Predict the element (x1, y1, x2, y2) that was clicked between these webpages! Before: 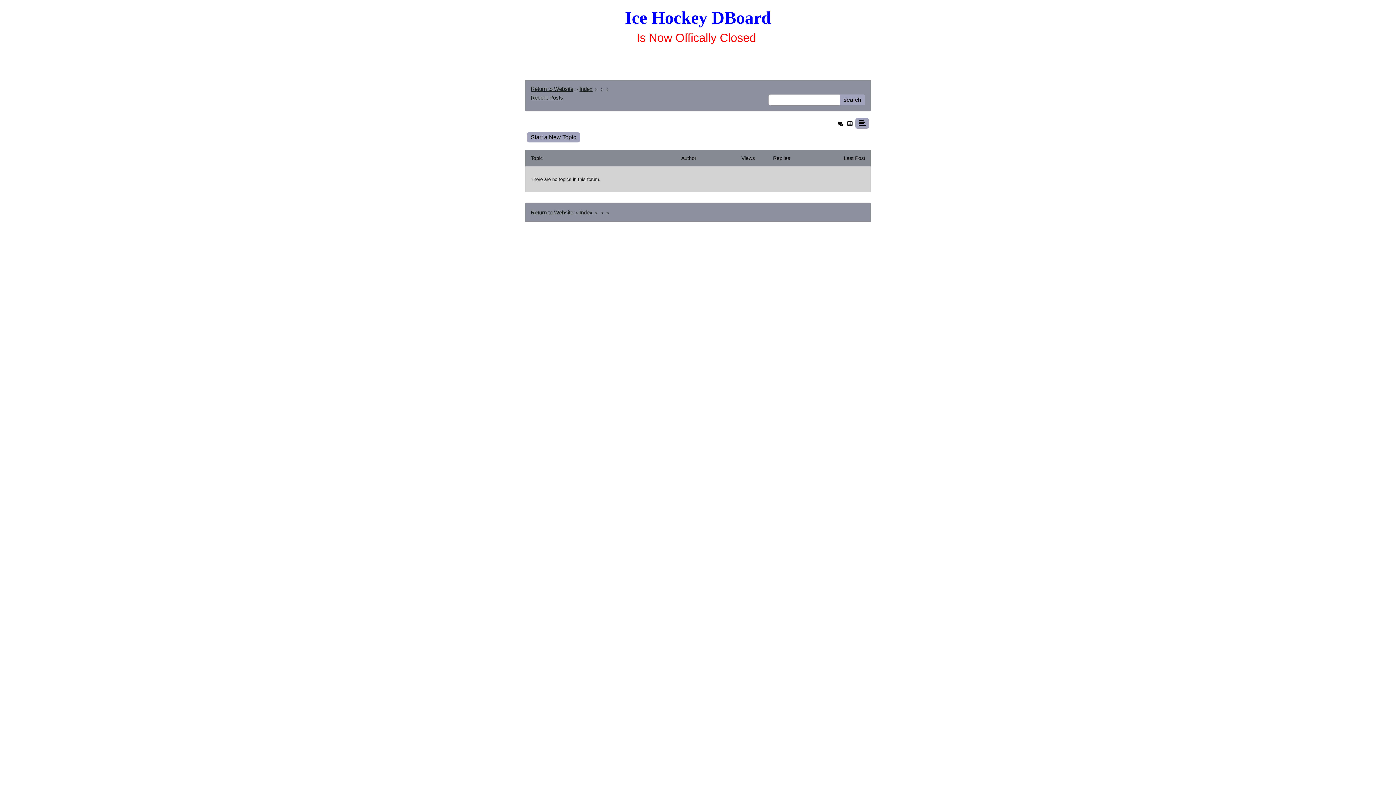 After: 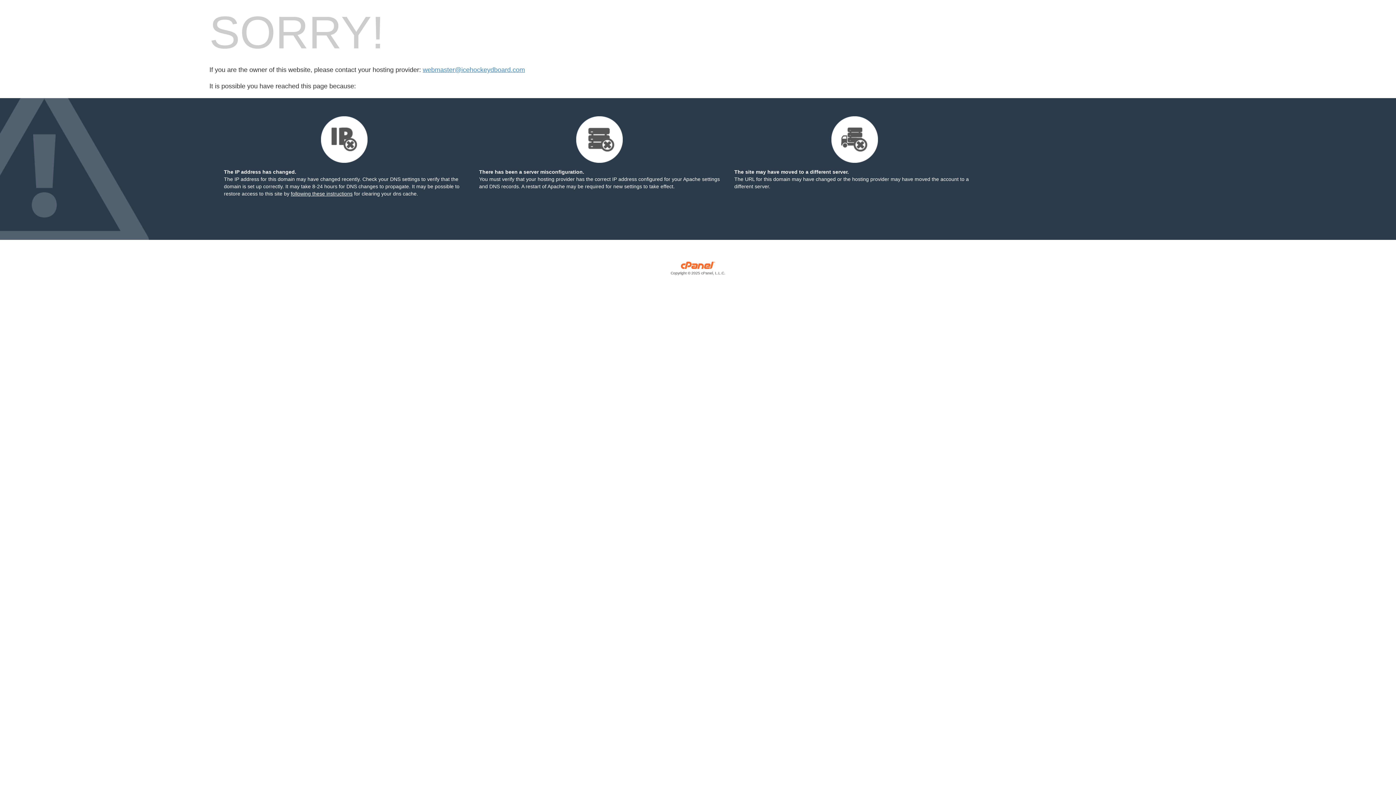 Action: bbox: (530, 209, 573, 215) label: Return to Website